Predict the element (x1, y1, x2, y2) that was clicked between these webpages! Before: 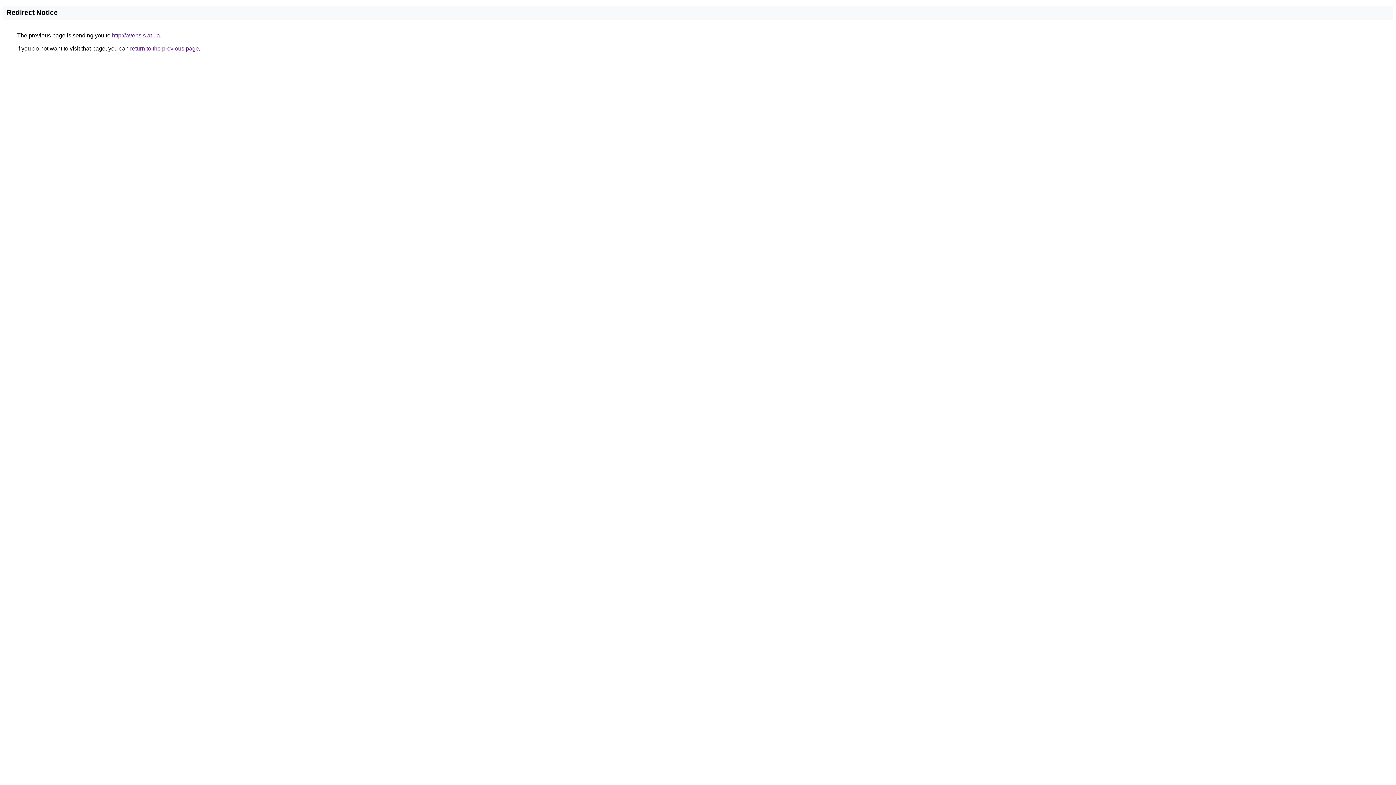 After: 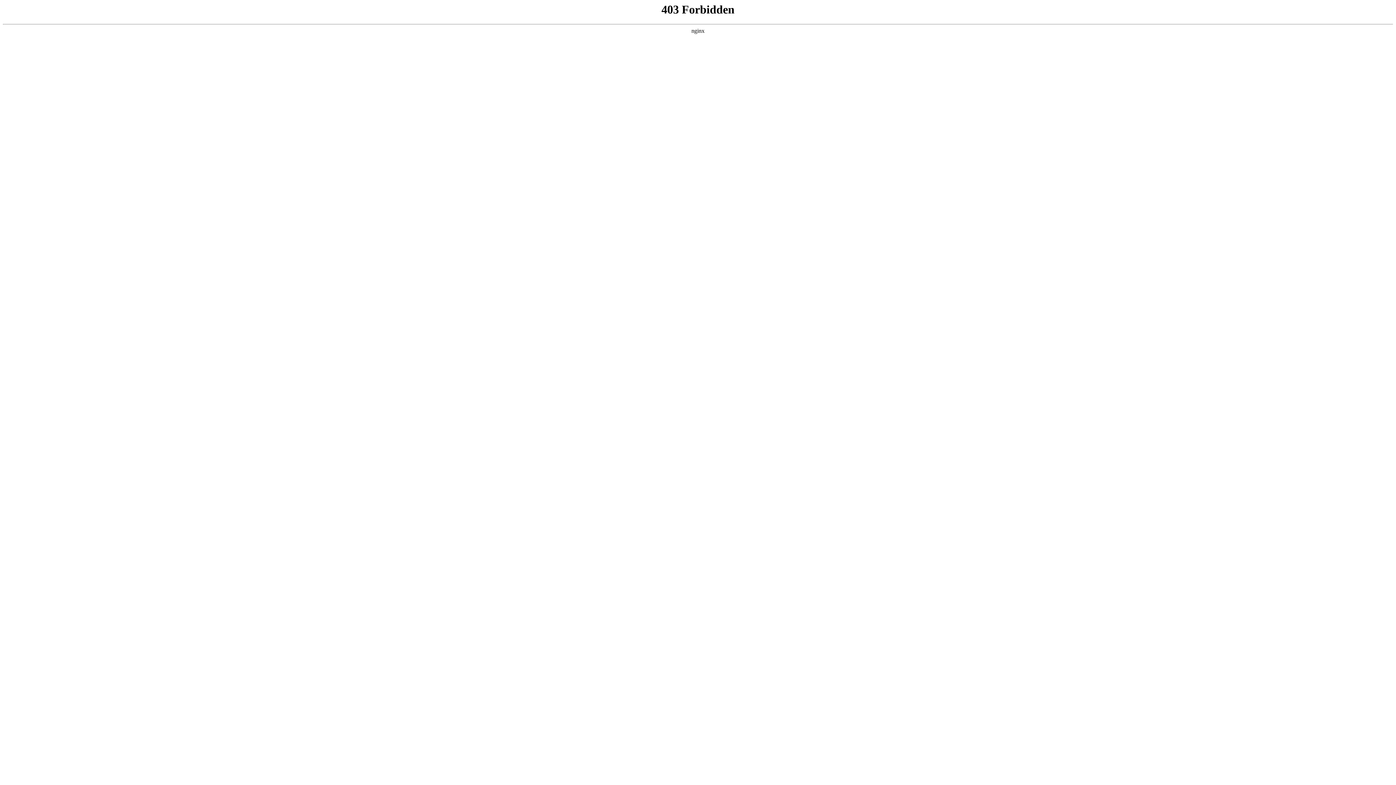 Action: label: http://avensis.at.ua bbox: (112, 32, 160, 38)